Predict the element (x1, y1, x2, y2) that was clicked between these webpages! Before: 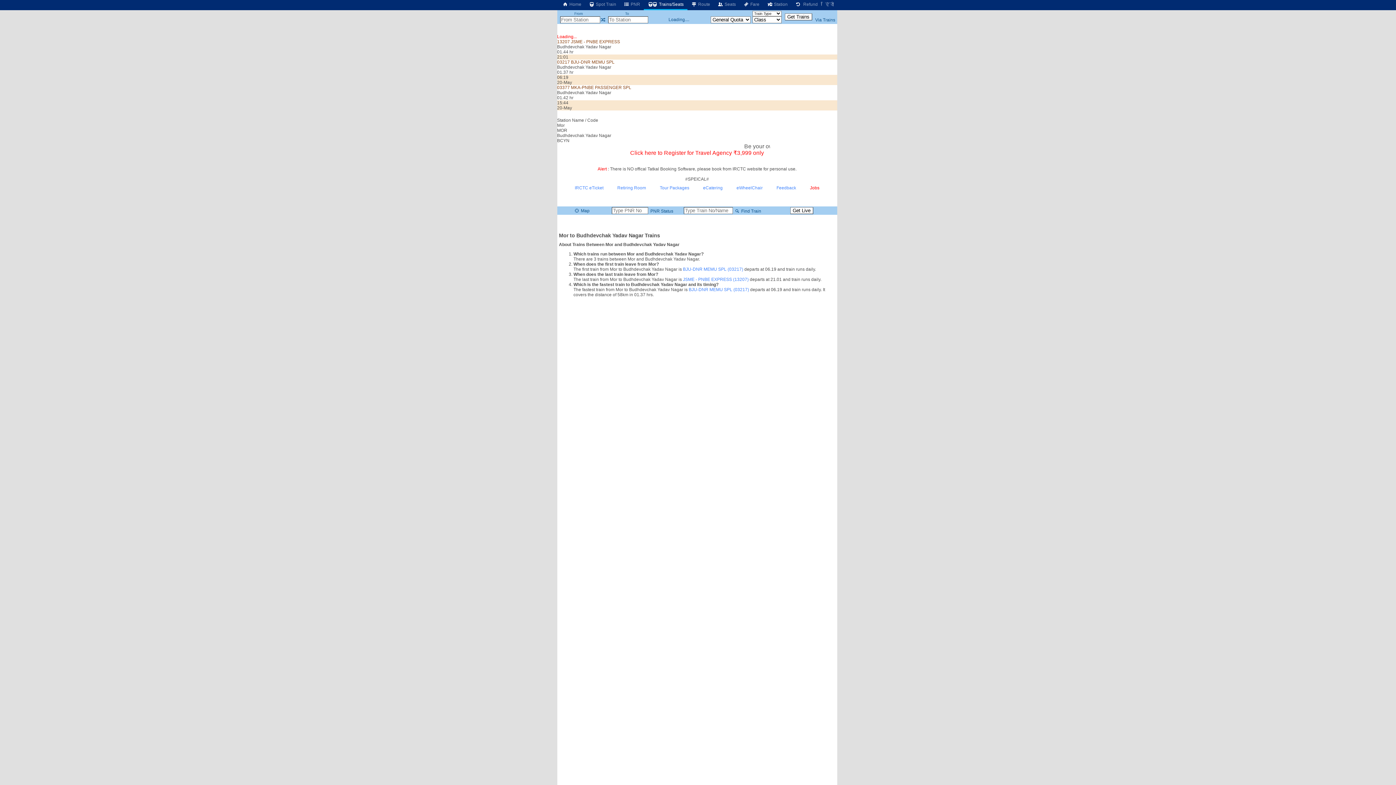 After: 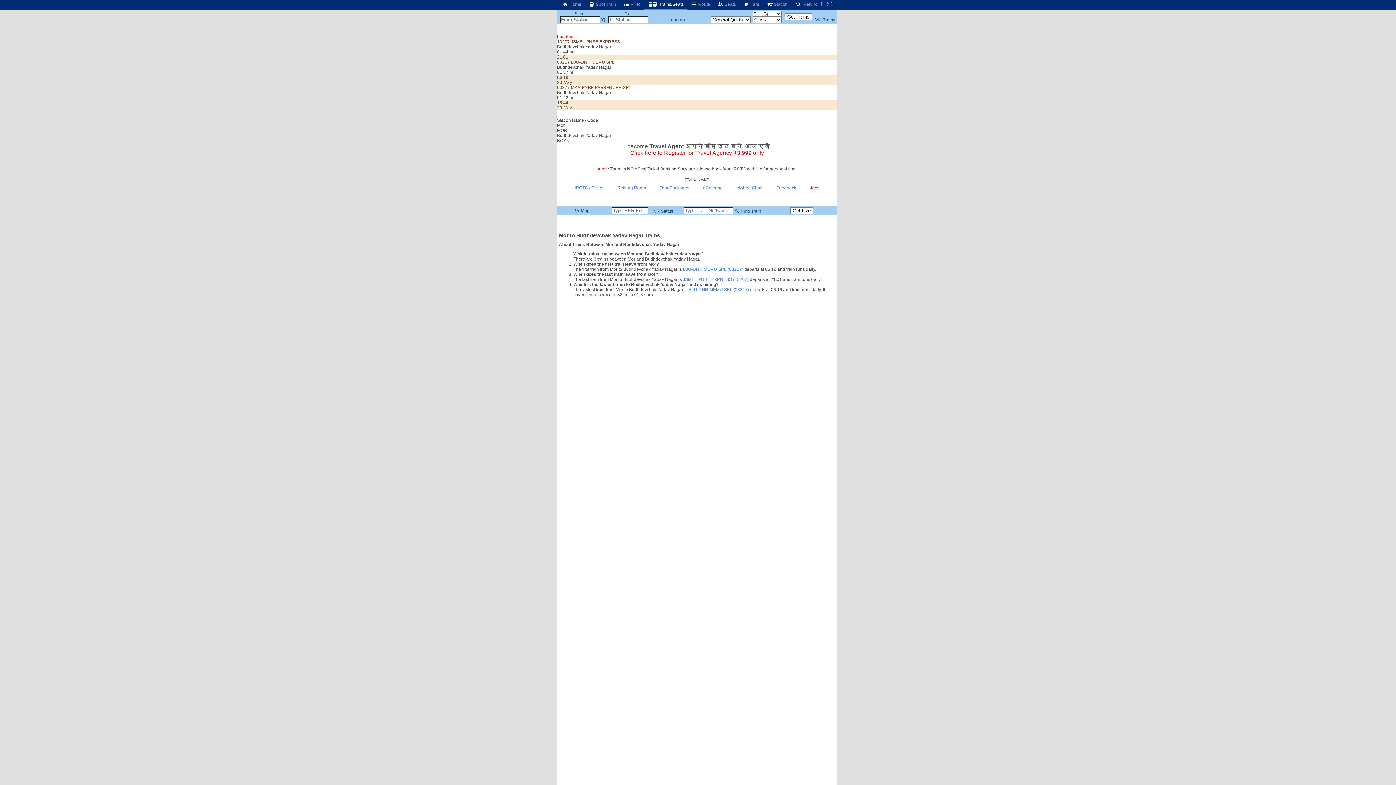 Action: bbox: (573, 208, 589, 213) label:  Map